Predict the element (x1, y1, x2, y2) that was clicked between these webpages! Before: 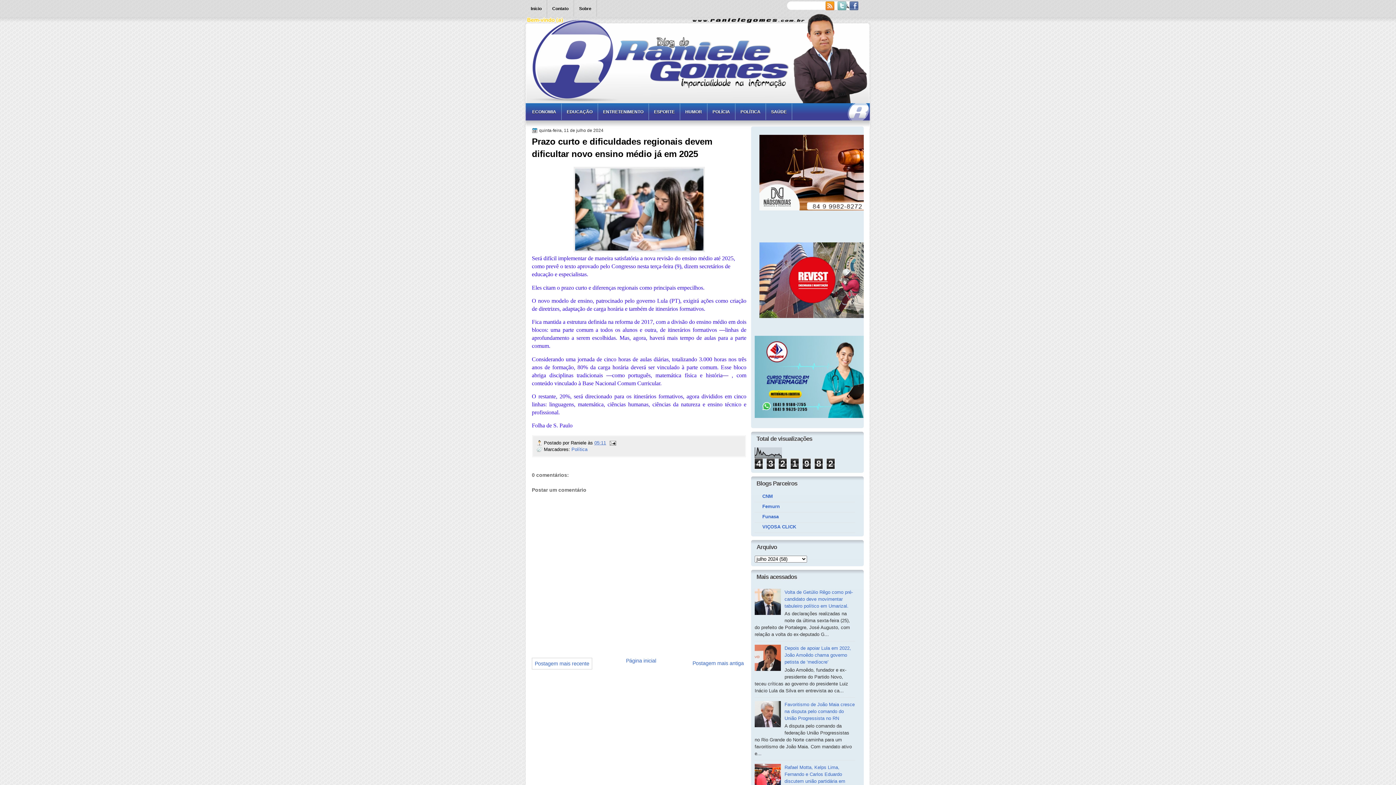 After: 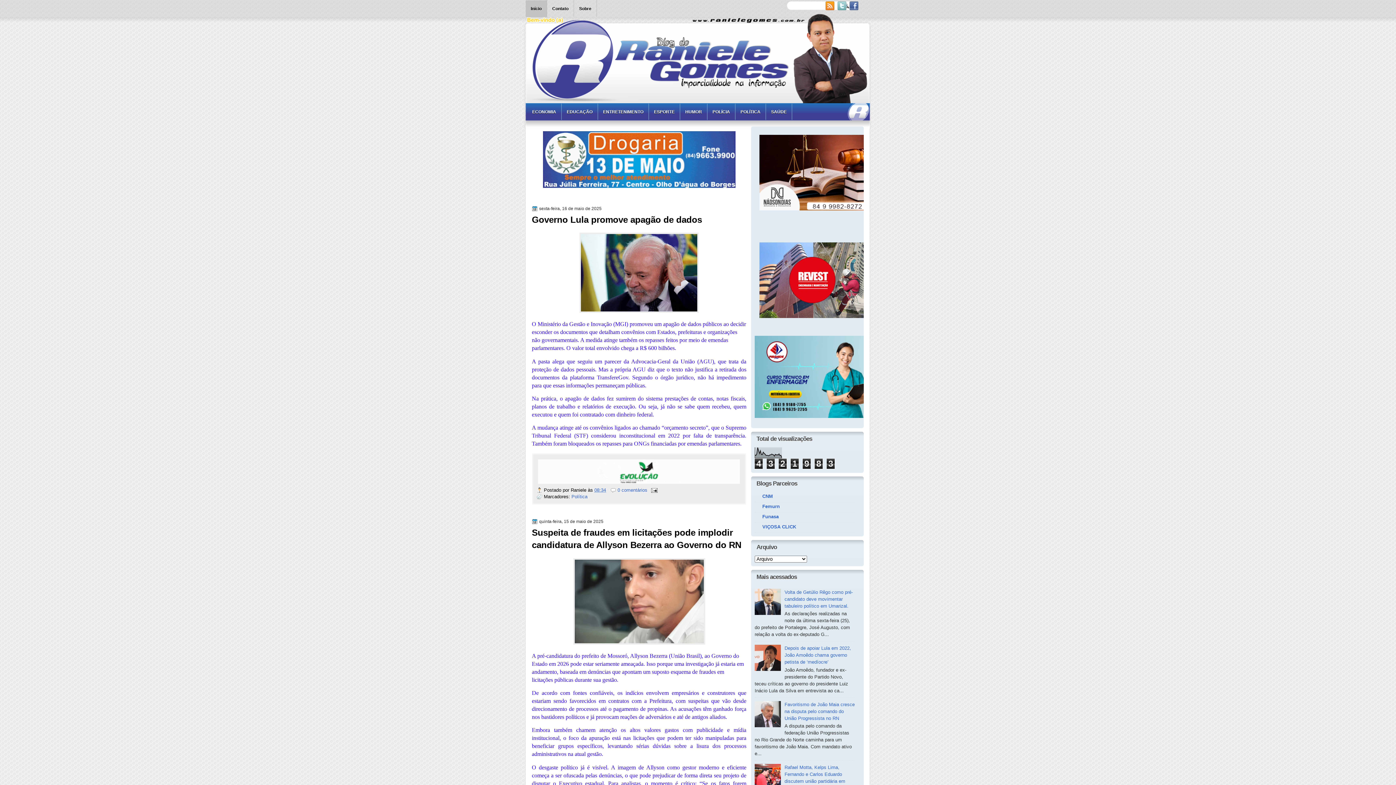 Action: label: Página inicial bbox: (626, 658, 656, 663)